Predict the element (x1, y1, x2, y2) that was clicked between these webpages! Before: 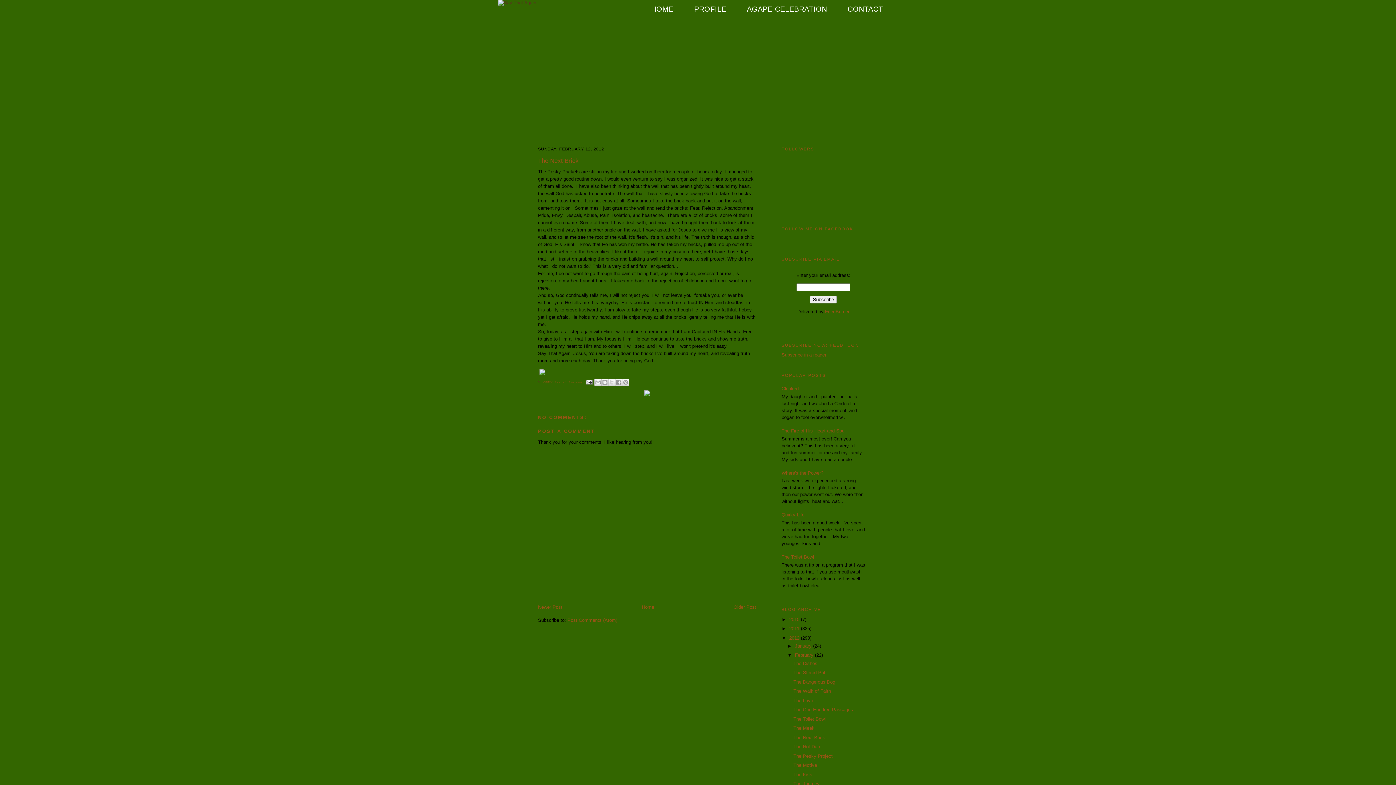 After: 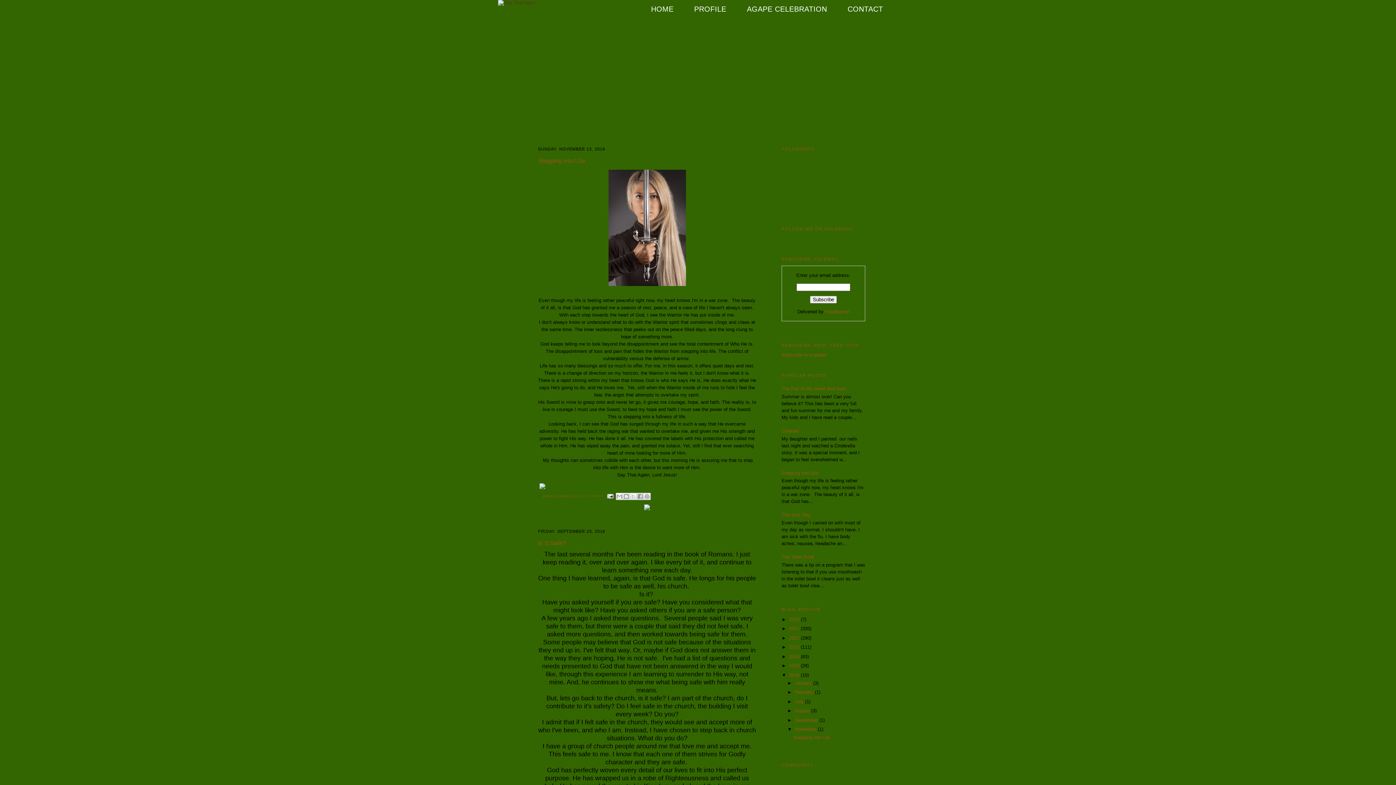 Action: bbox: (498, 0, 898, 140)